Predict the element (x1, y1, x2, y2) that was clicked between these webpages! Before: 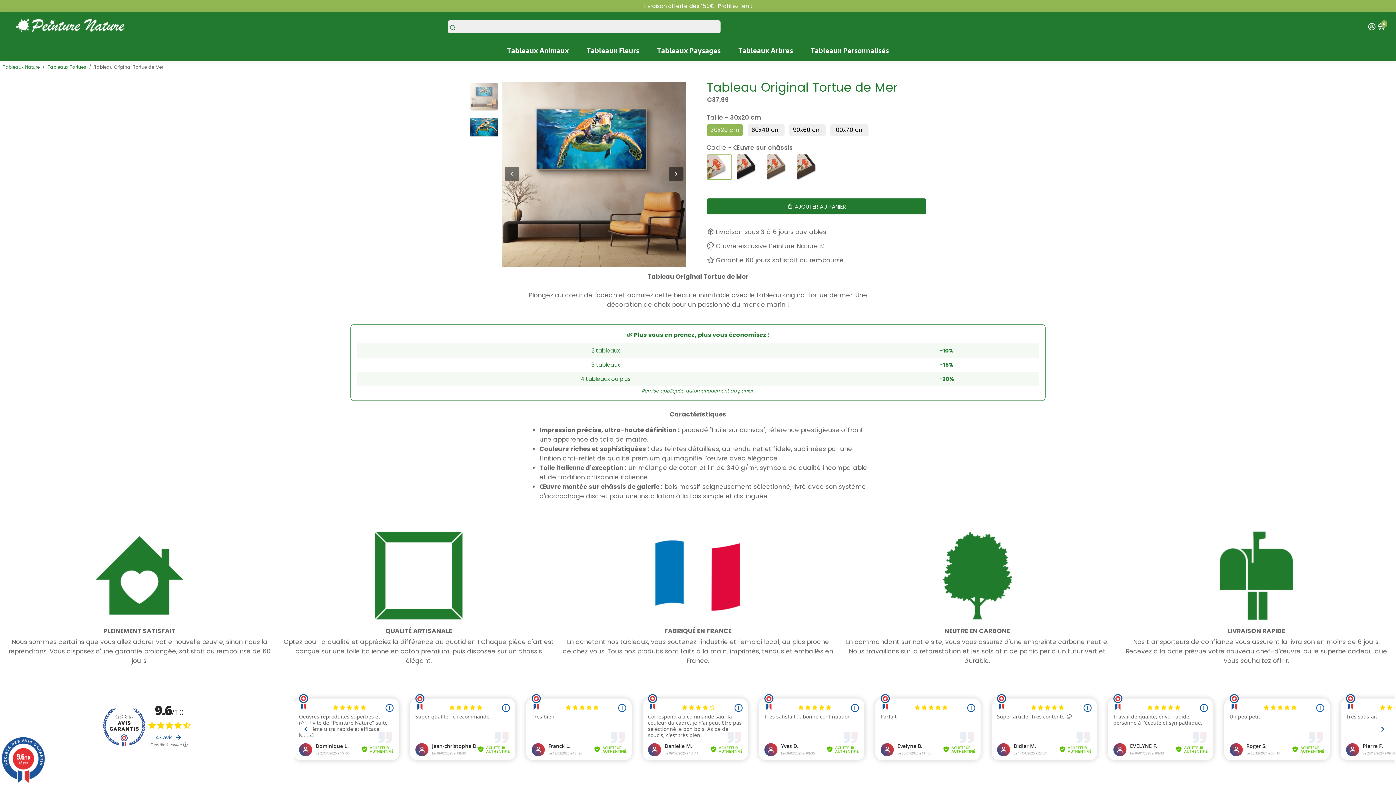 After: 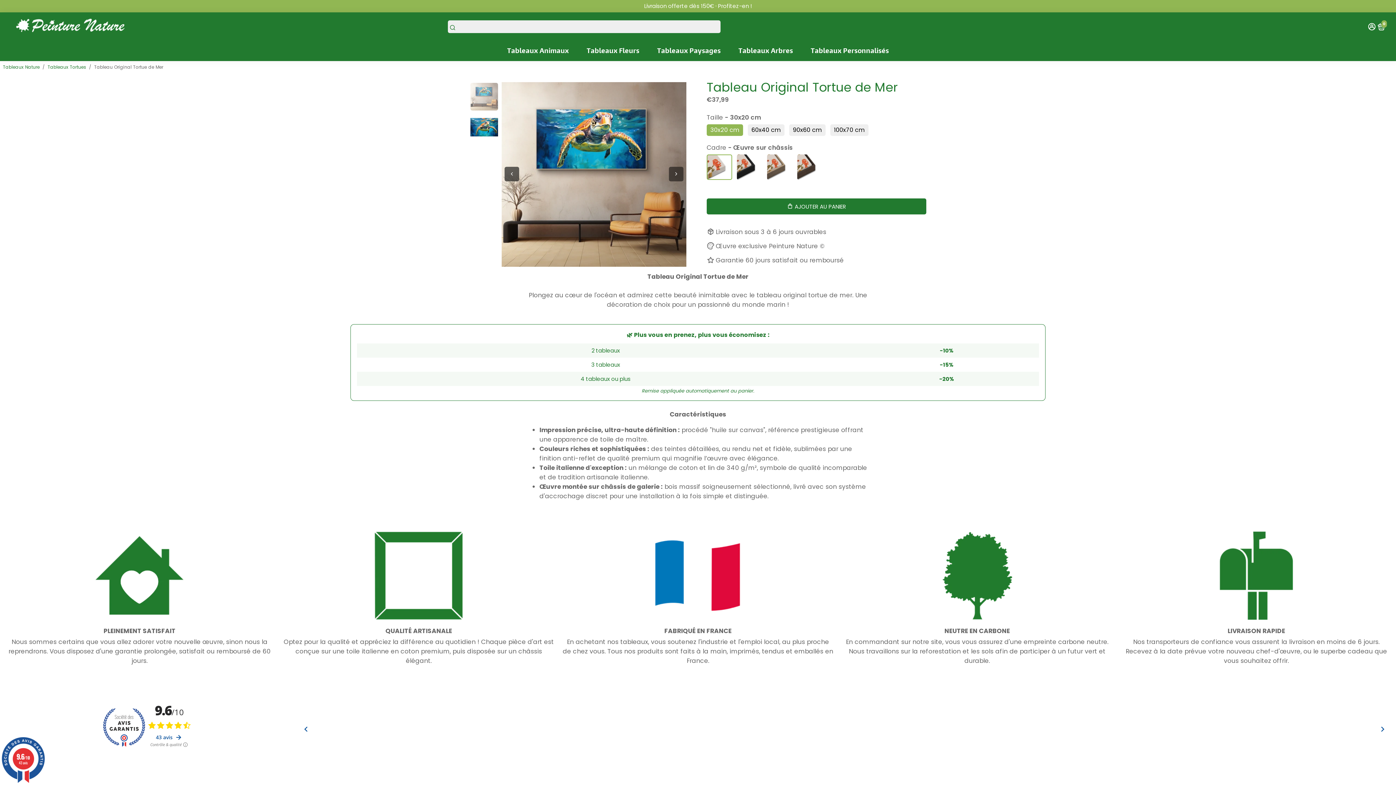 Action: bbox: (504, 166, 519, 181) label: Previous